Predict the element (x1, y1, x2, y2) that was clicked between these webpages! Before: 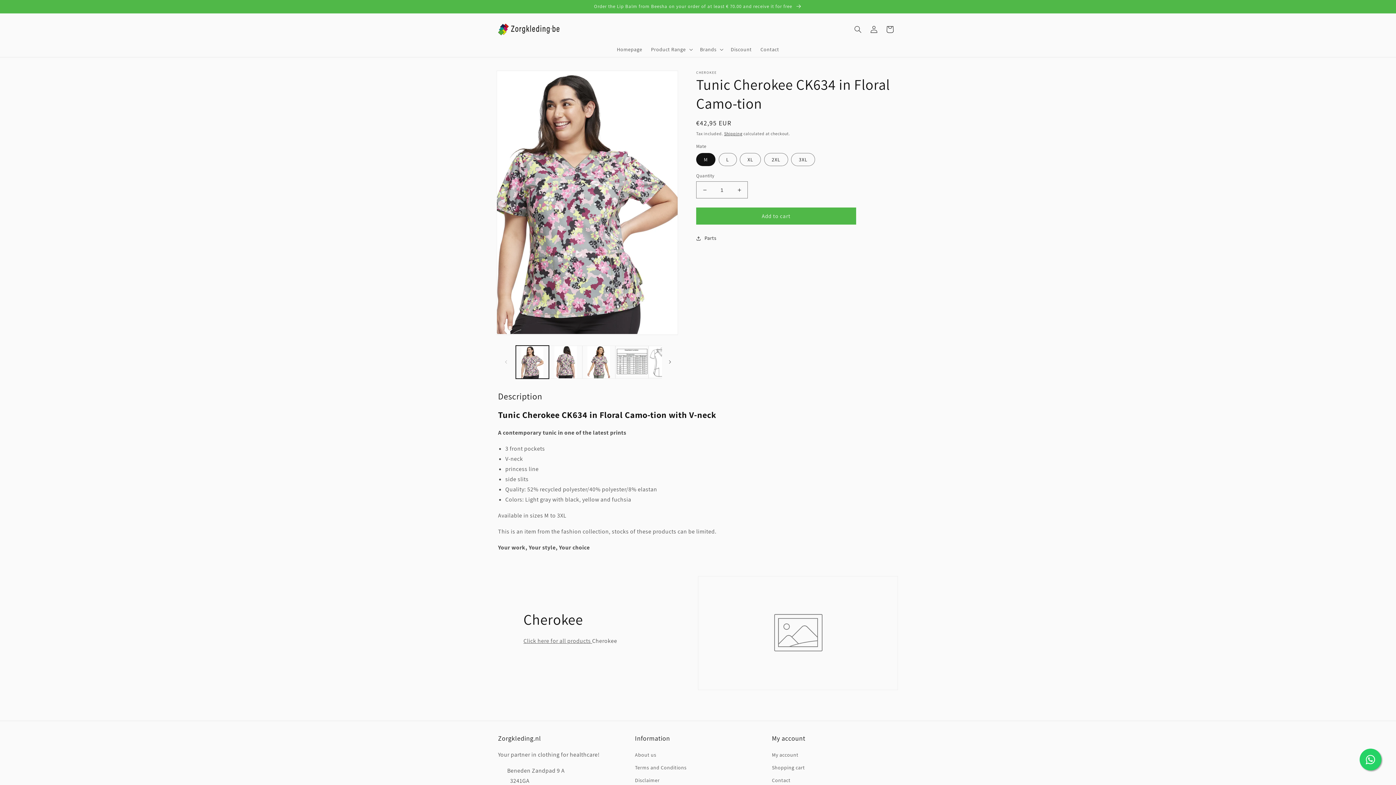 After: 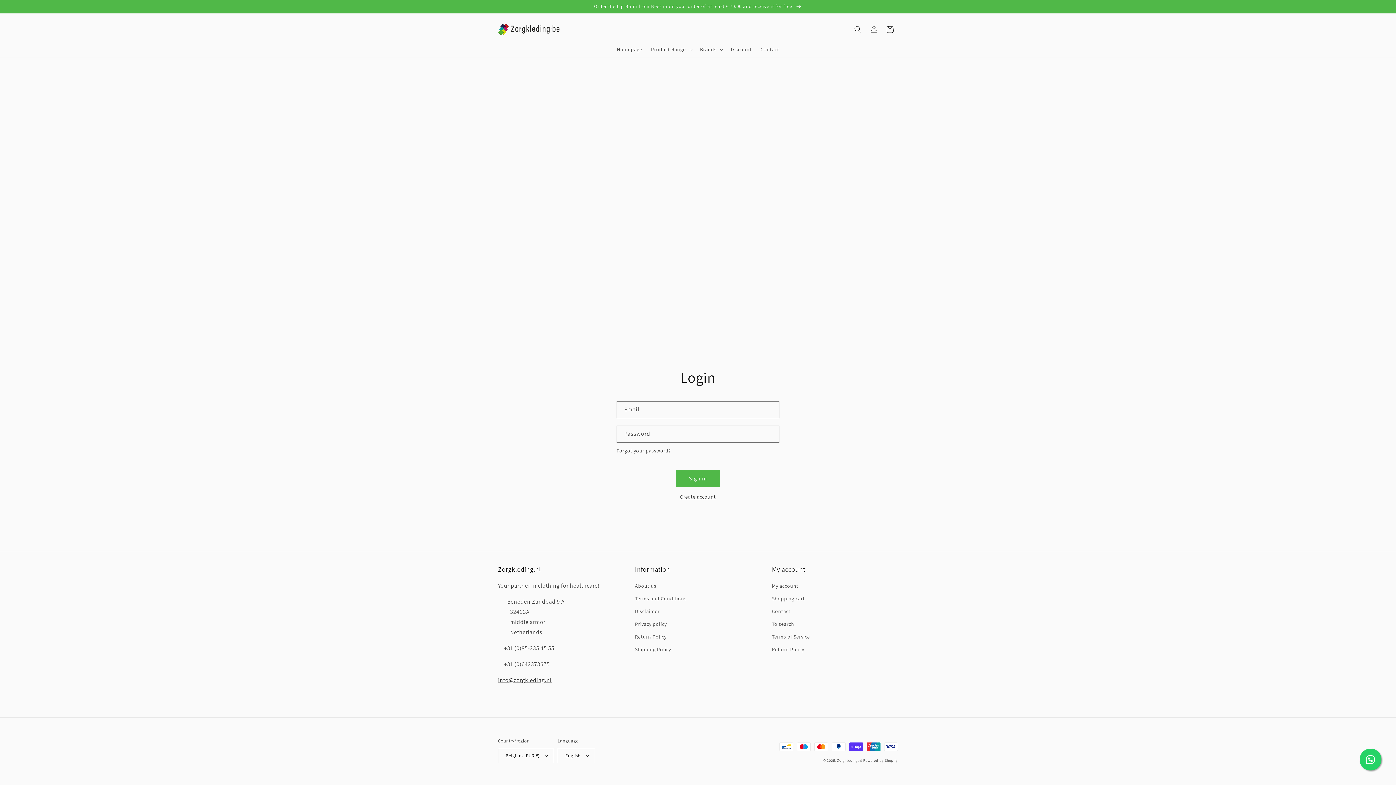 Action: bbox: (866, 21, 882, 37) label: Log in